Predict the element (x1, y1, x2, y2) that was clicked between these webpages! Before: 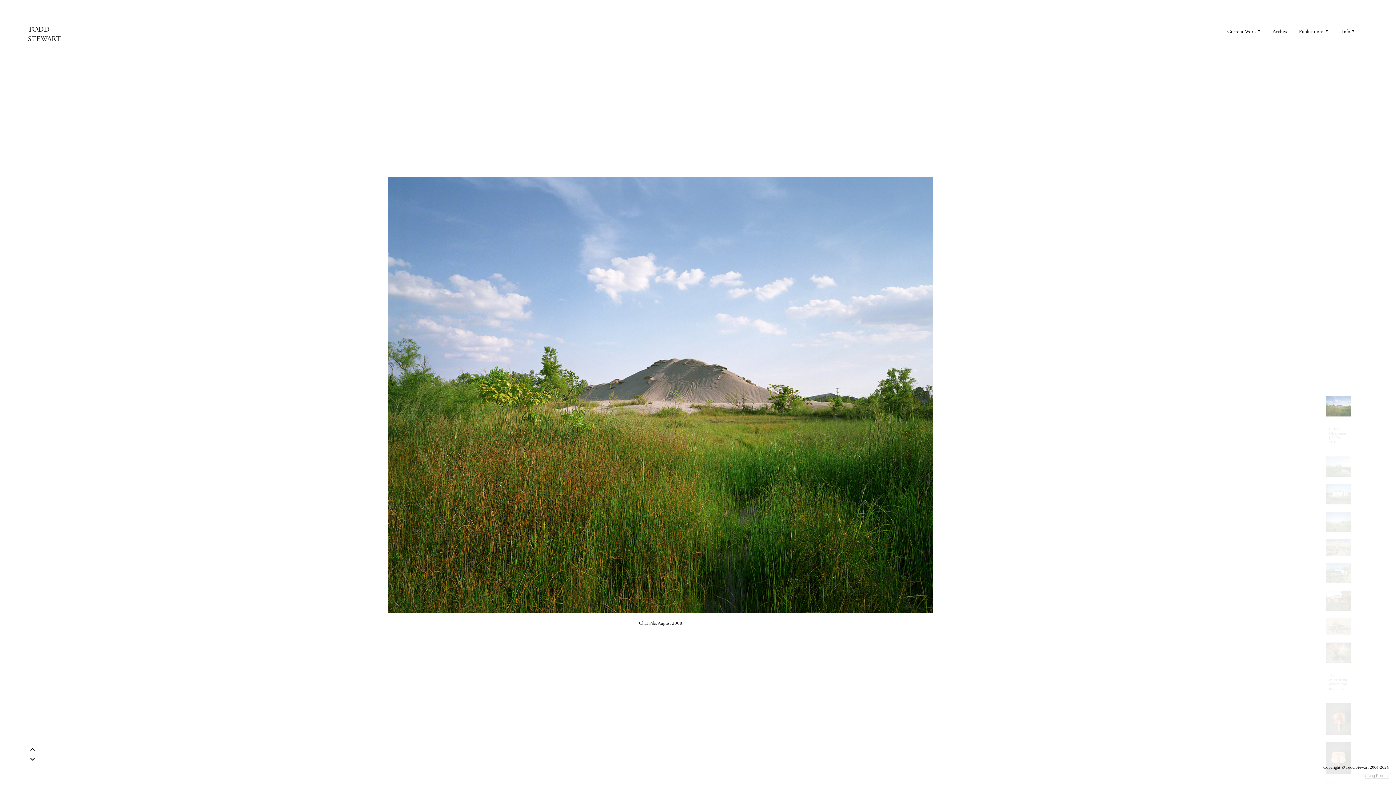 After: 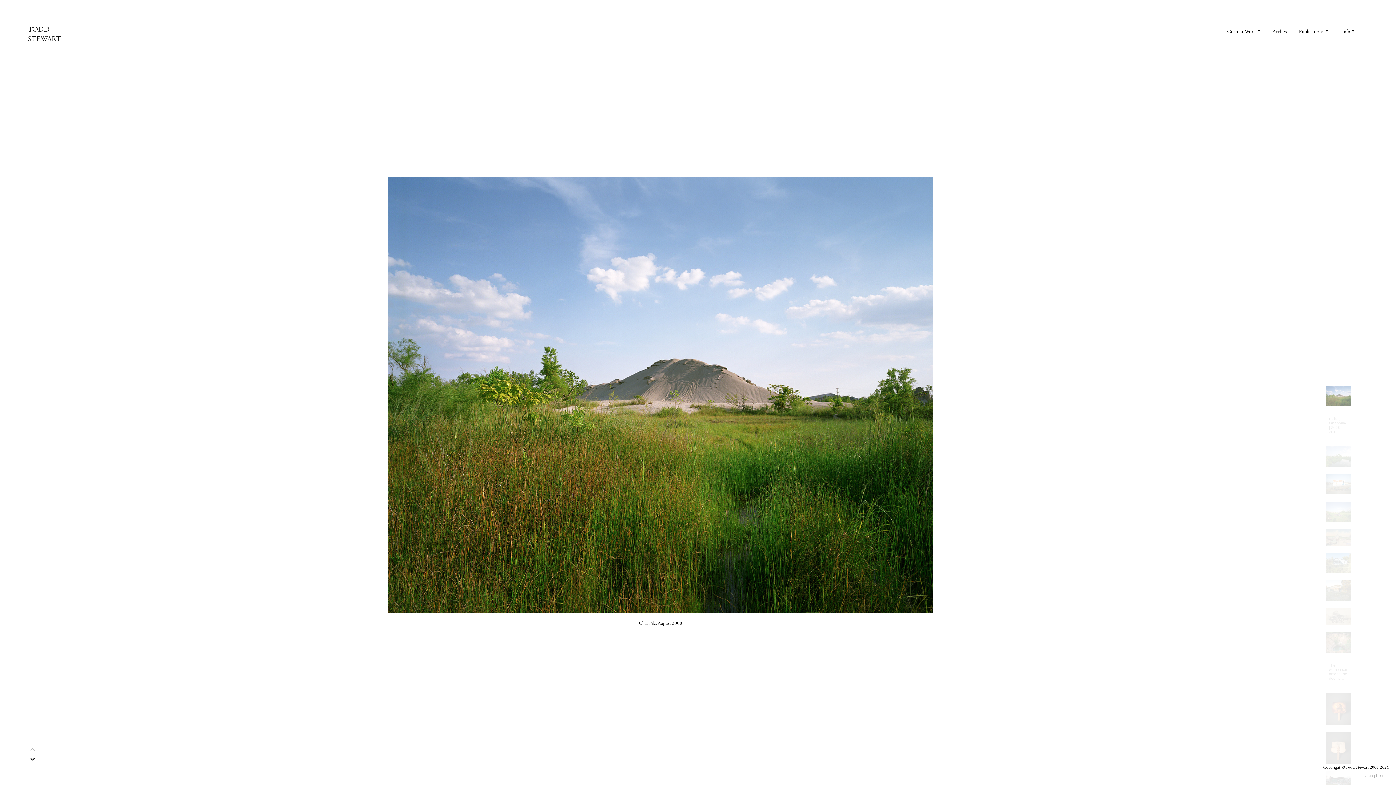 Action: bbox: (1326, 396, 1351, 416)